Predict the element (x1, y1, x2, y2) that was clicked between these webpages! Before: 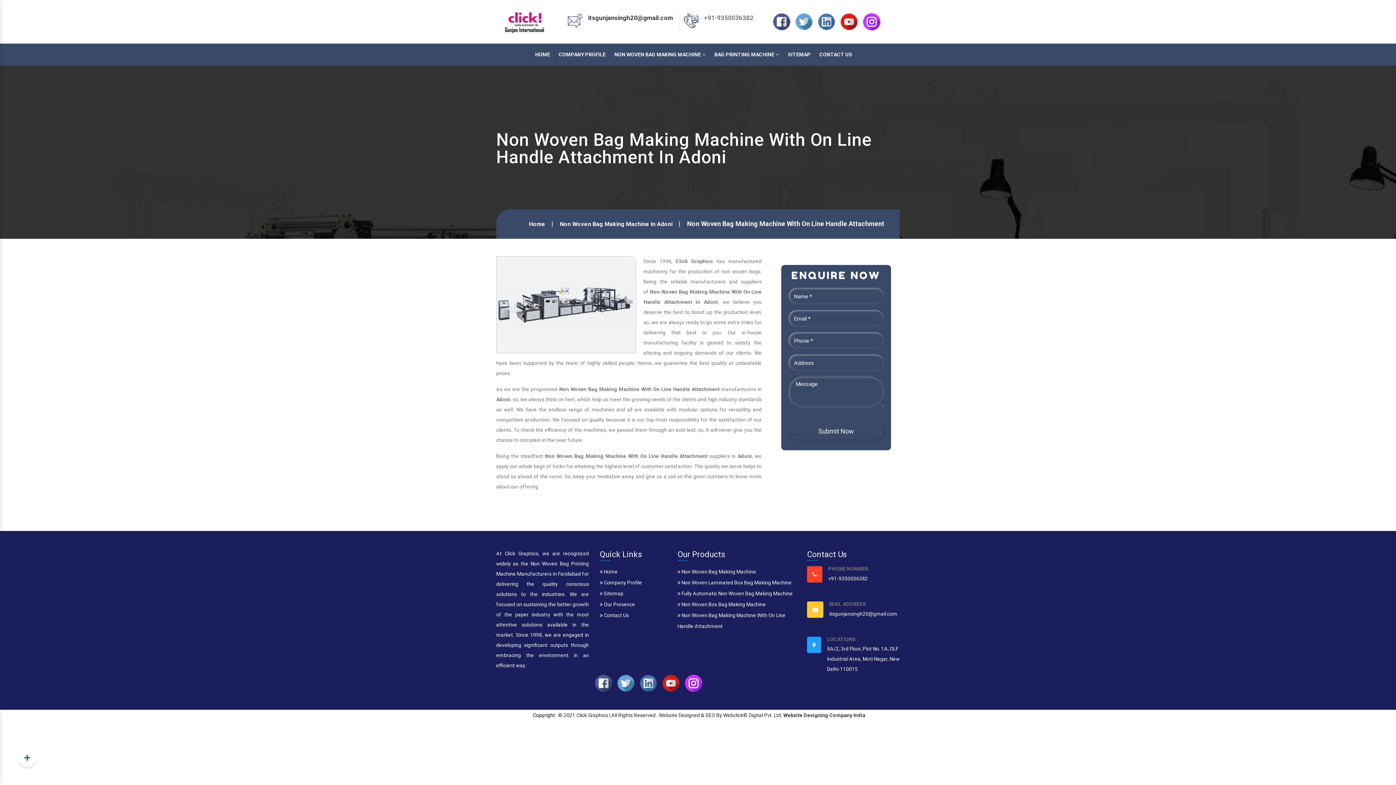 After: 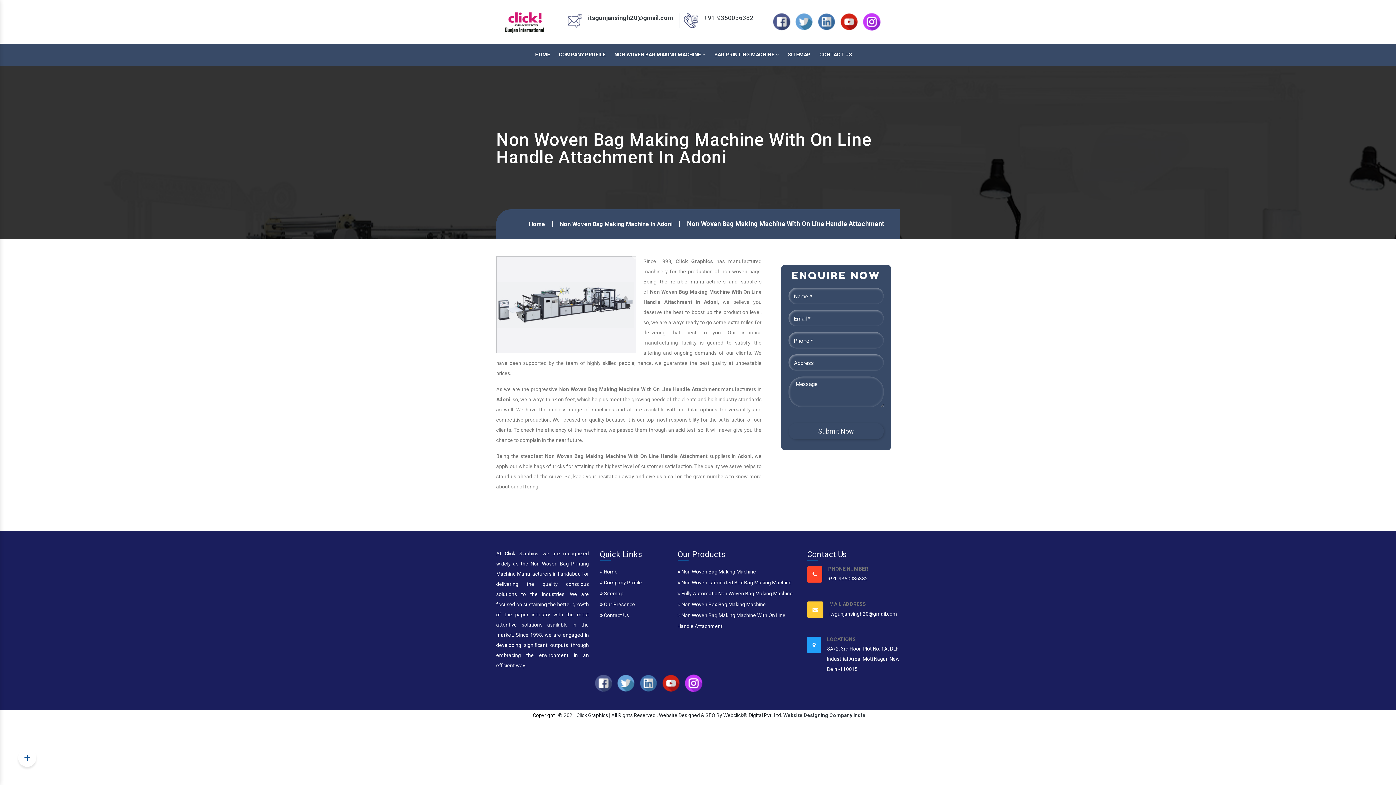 Action: bbox: (594, 680, 612, 686)